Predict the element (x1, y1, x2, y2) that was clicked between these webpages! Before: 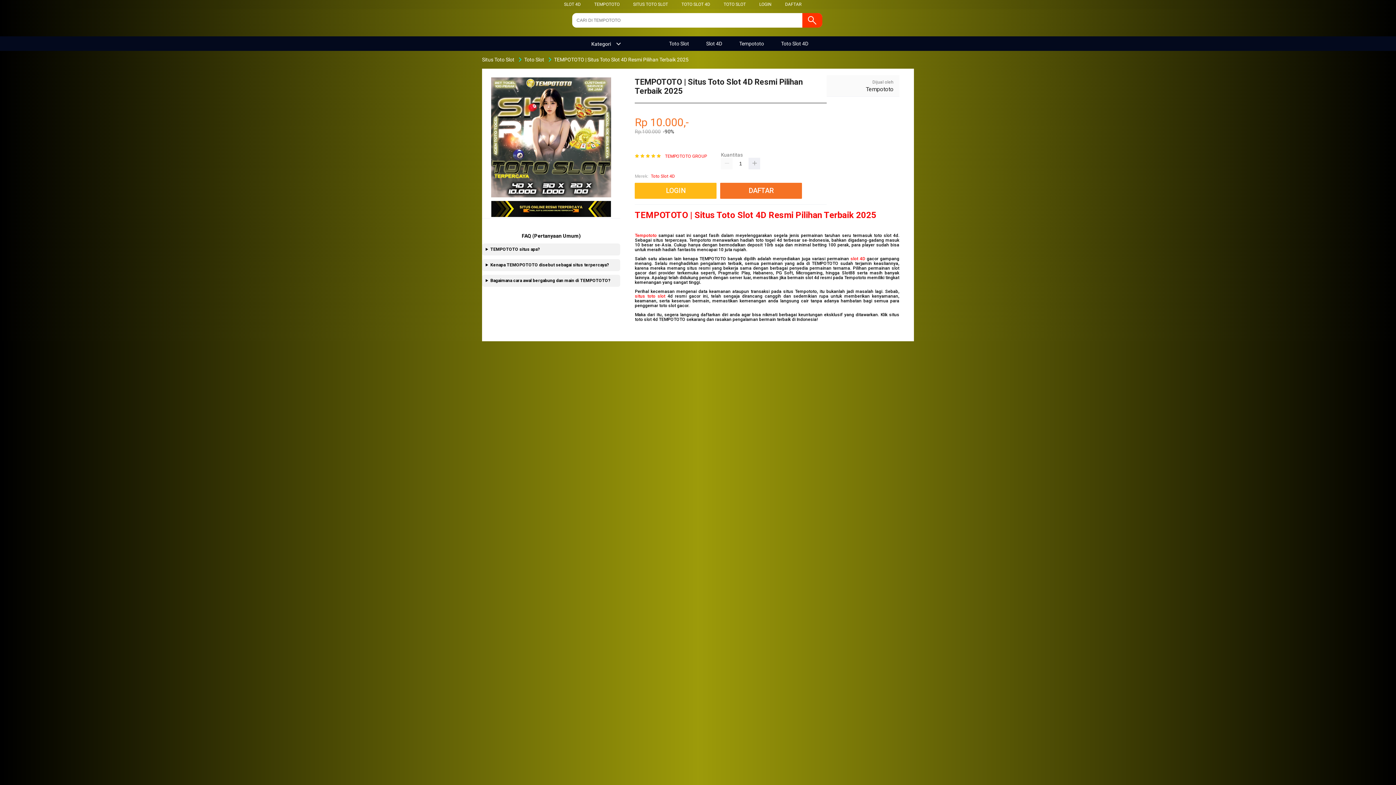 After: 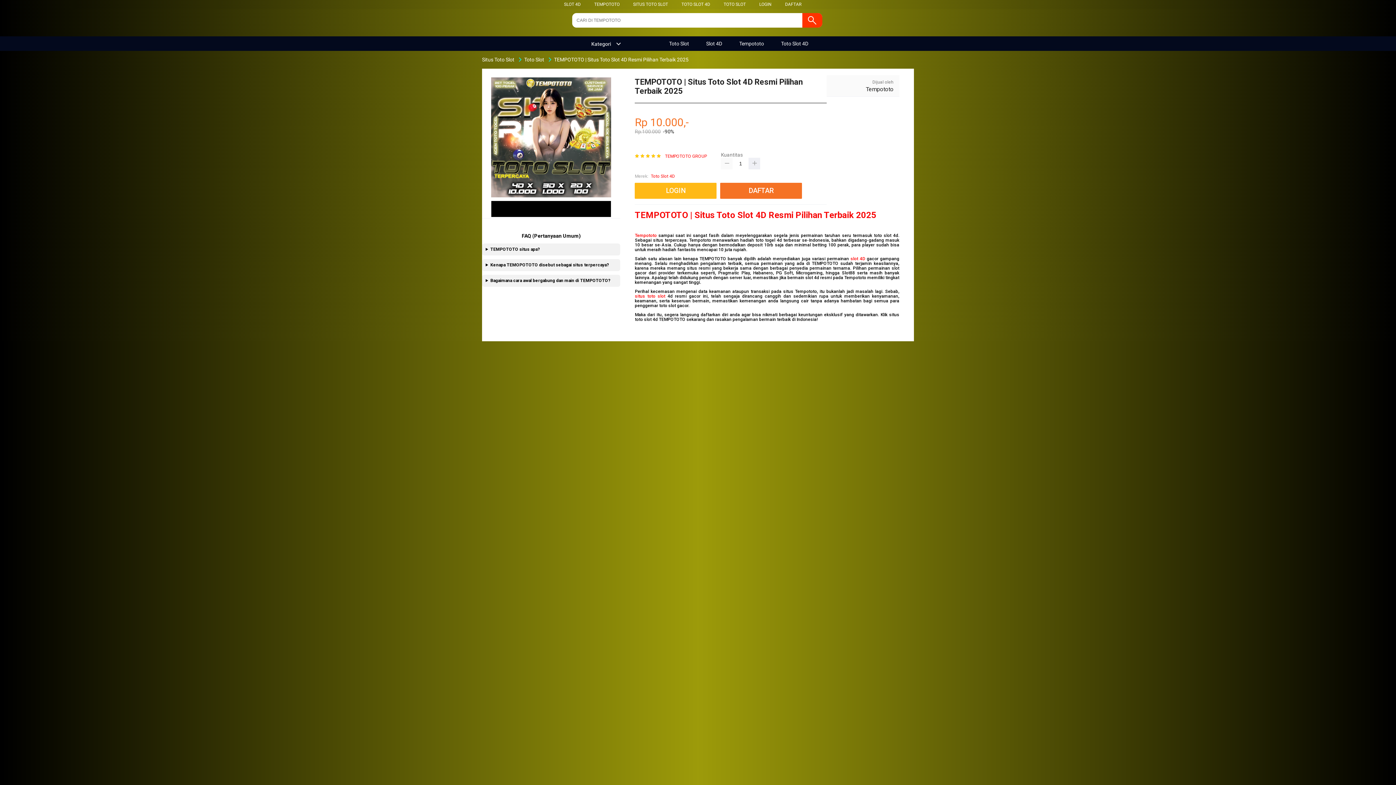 Action: bbox: (721, 157, 732, 169)